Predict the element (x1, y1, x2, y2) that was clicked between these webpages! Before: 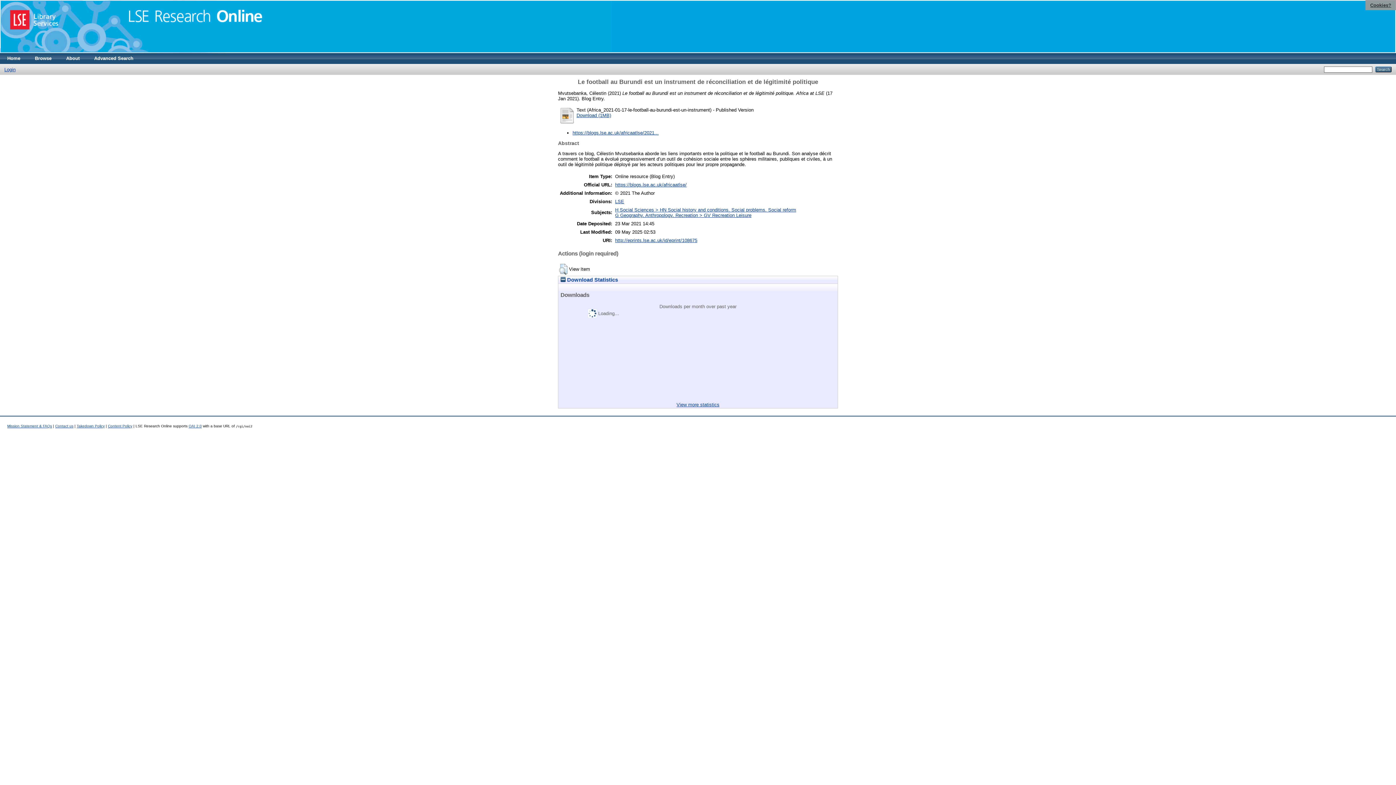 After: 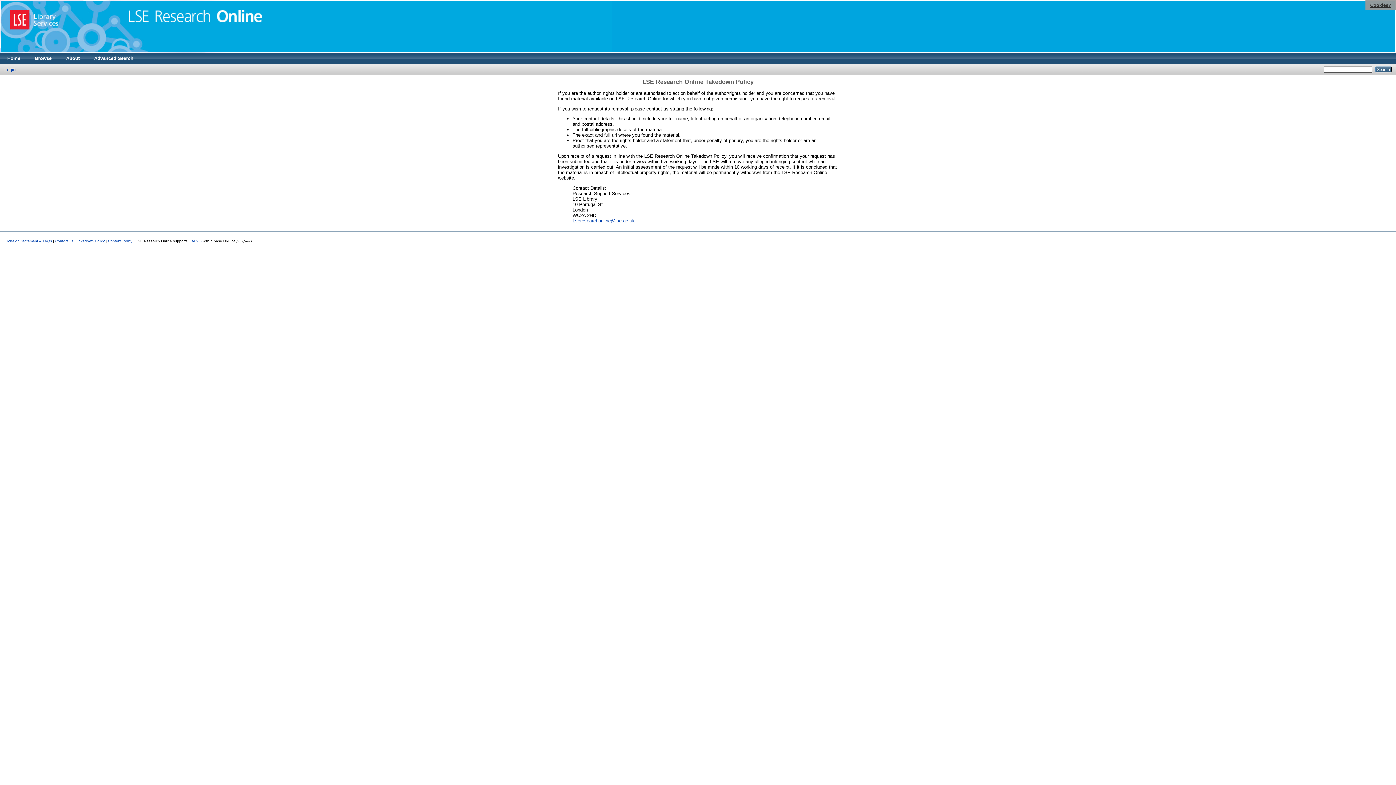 Action: label: Takedown Policy bbox: (76, 424, 104, 428)